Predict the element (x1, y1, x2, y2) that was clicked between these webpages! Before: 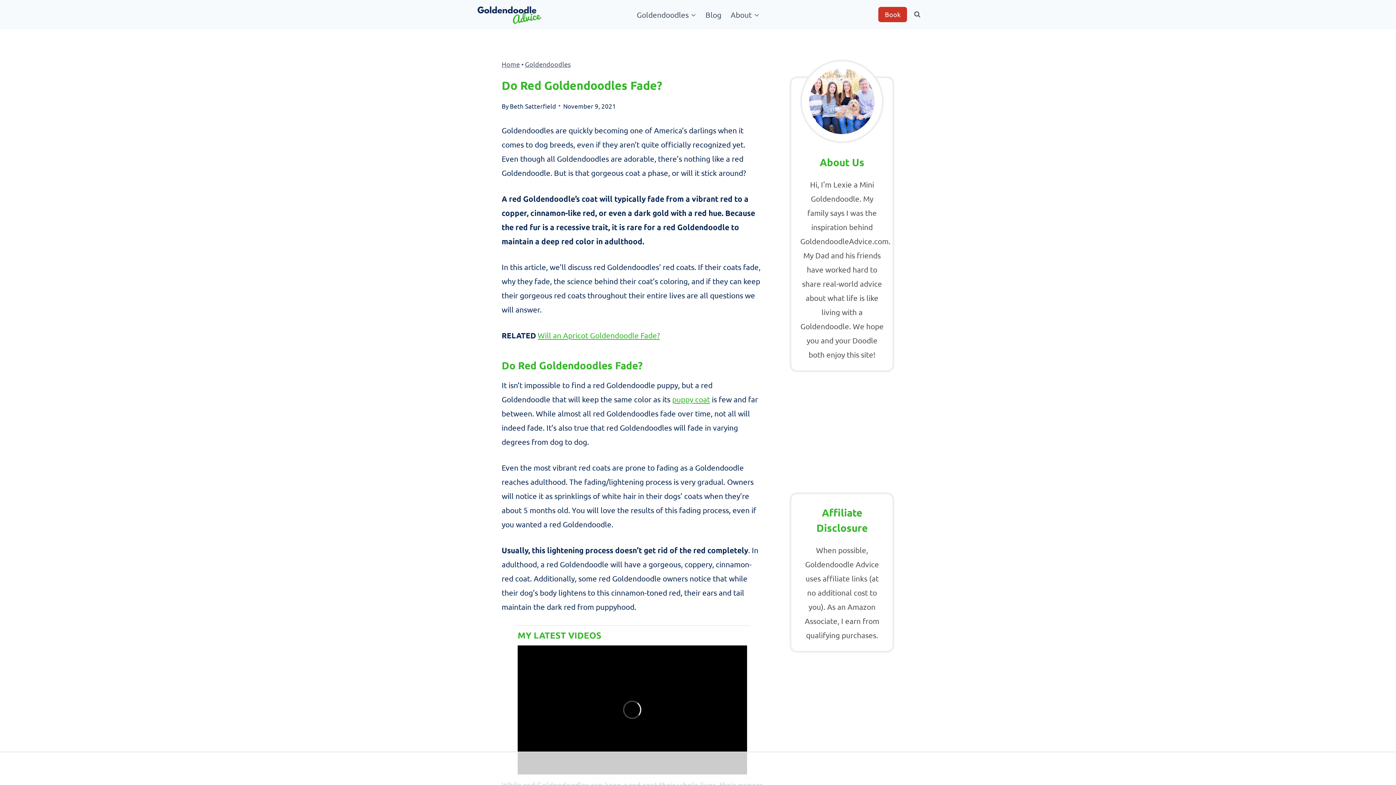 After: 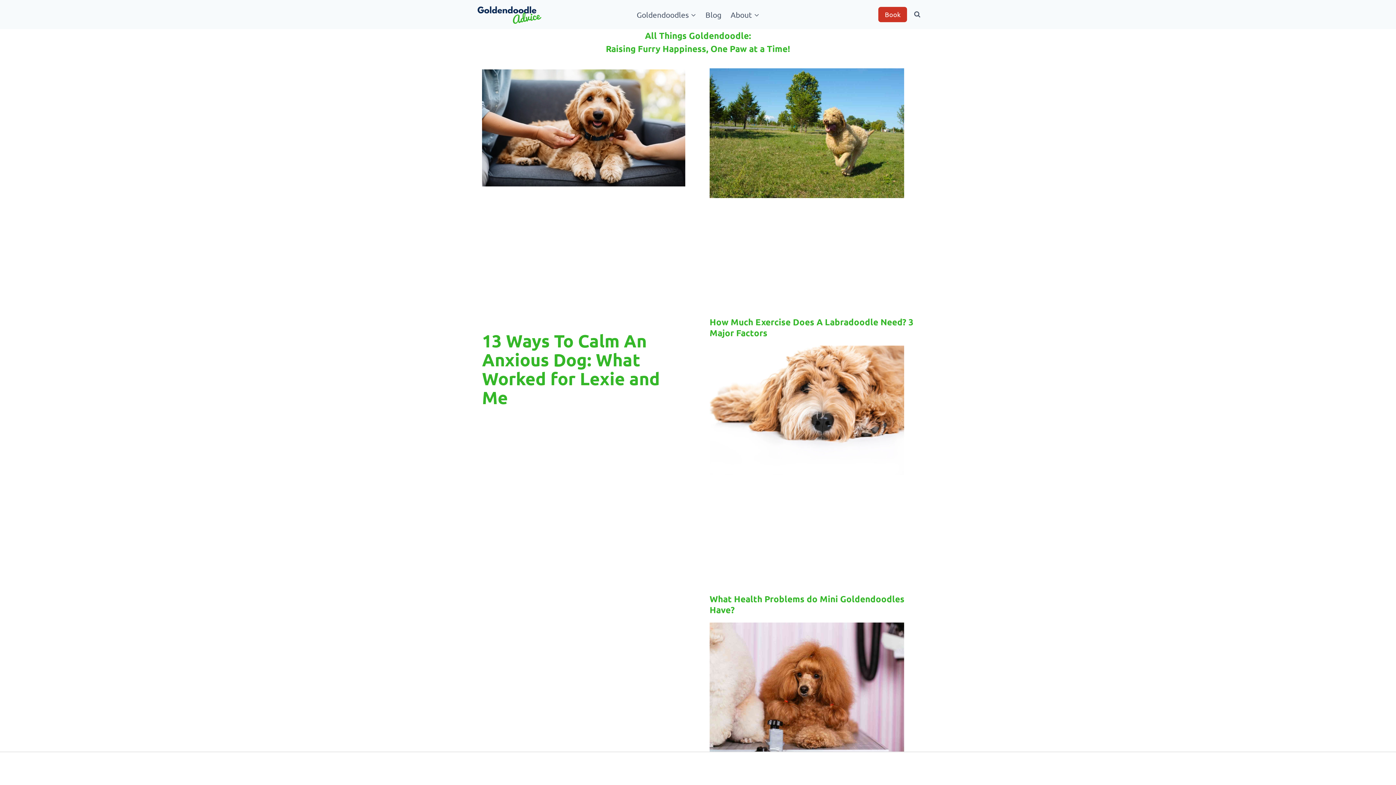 Action: bbox: (501, 60, 520, 68) label: Home